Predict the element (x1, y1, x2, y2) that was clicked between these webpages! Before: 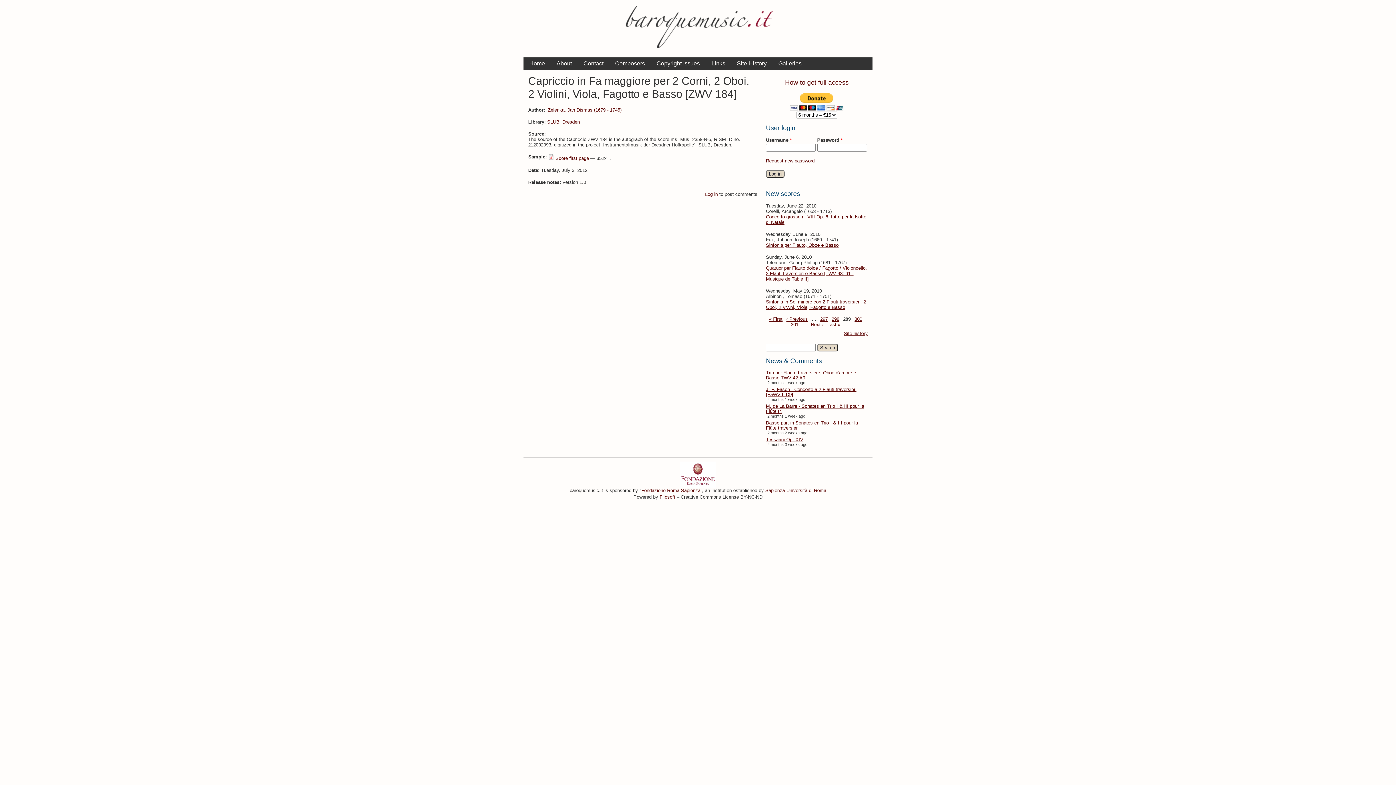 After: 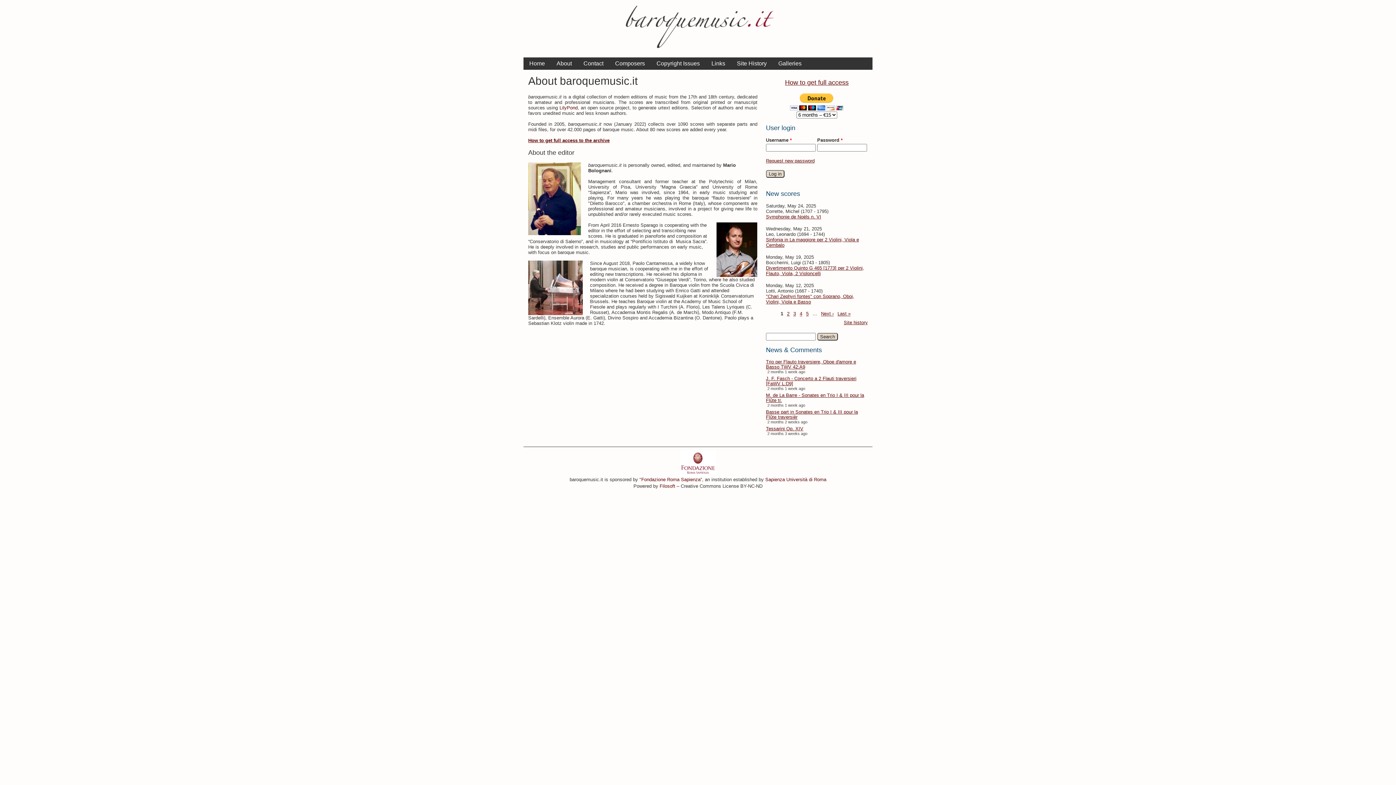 Action: bbox: (550, 57, 577, 69) label: About